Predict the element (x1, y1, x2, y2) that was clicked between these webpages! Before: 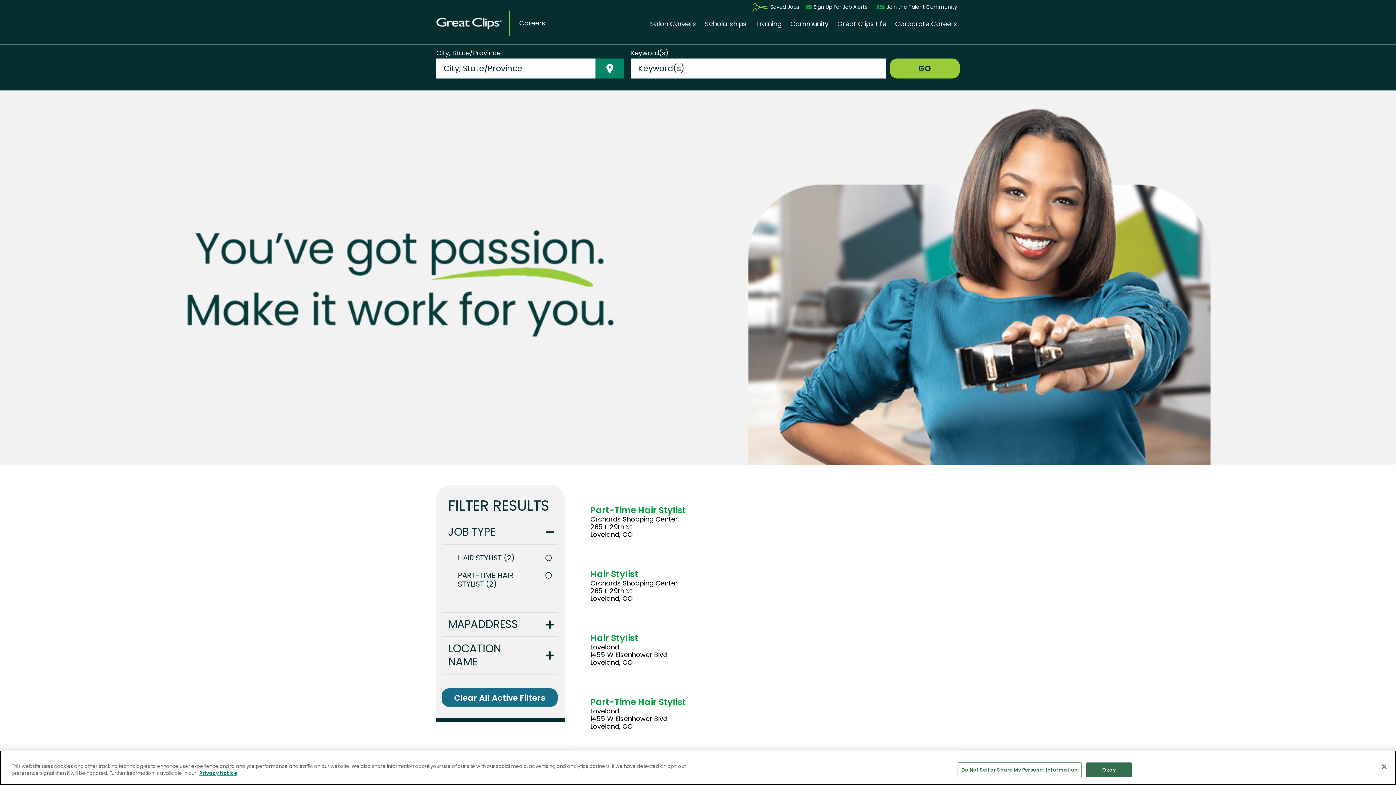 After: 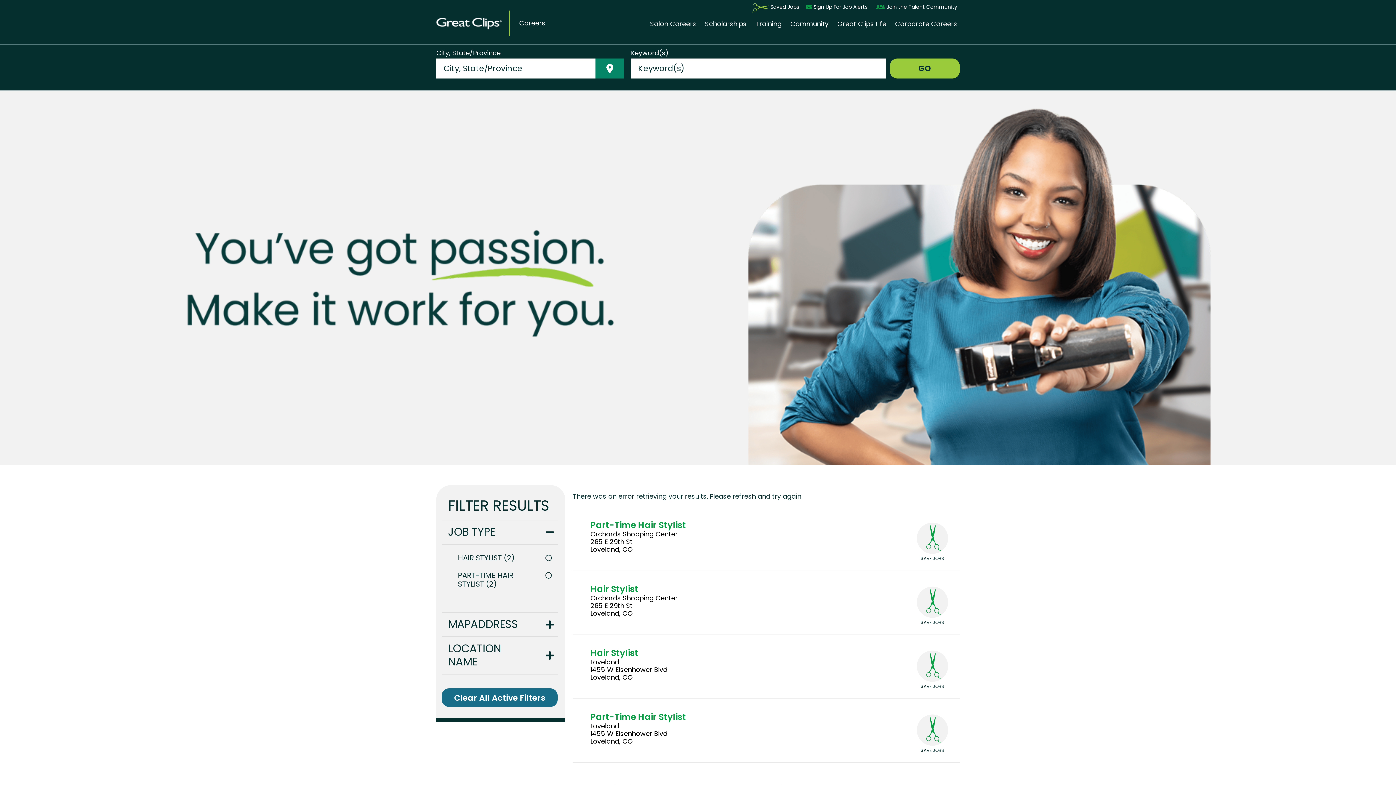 Action: label: Okay bbox: (1086, 762, 1132, 777)